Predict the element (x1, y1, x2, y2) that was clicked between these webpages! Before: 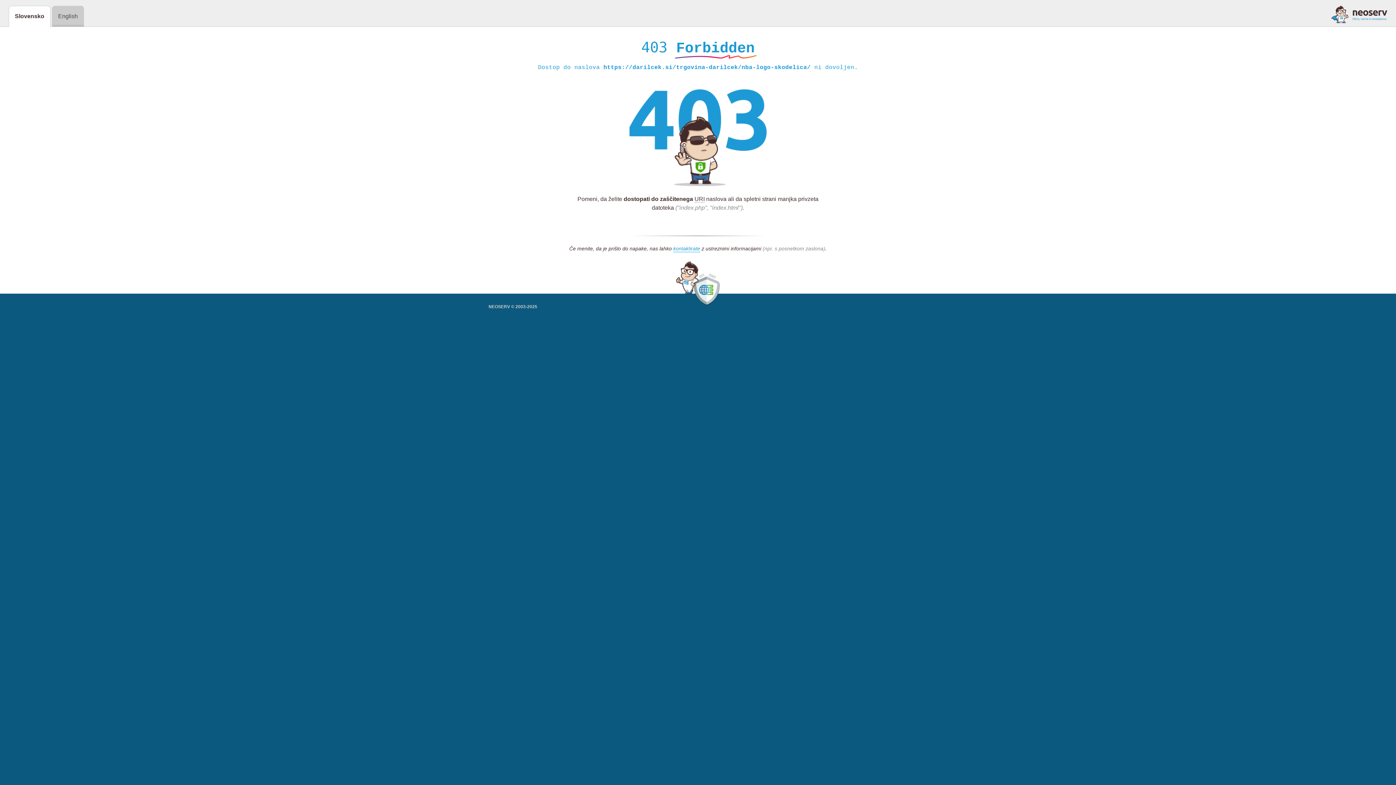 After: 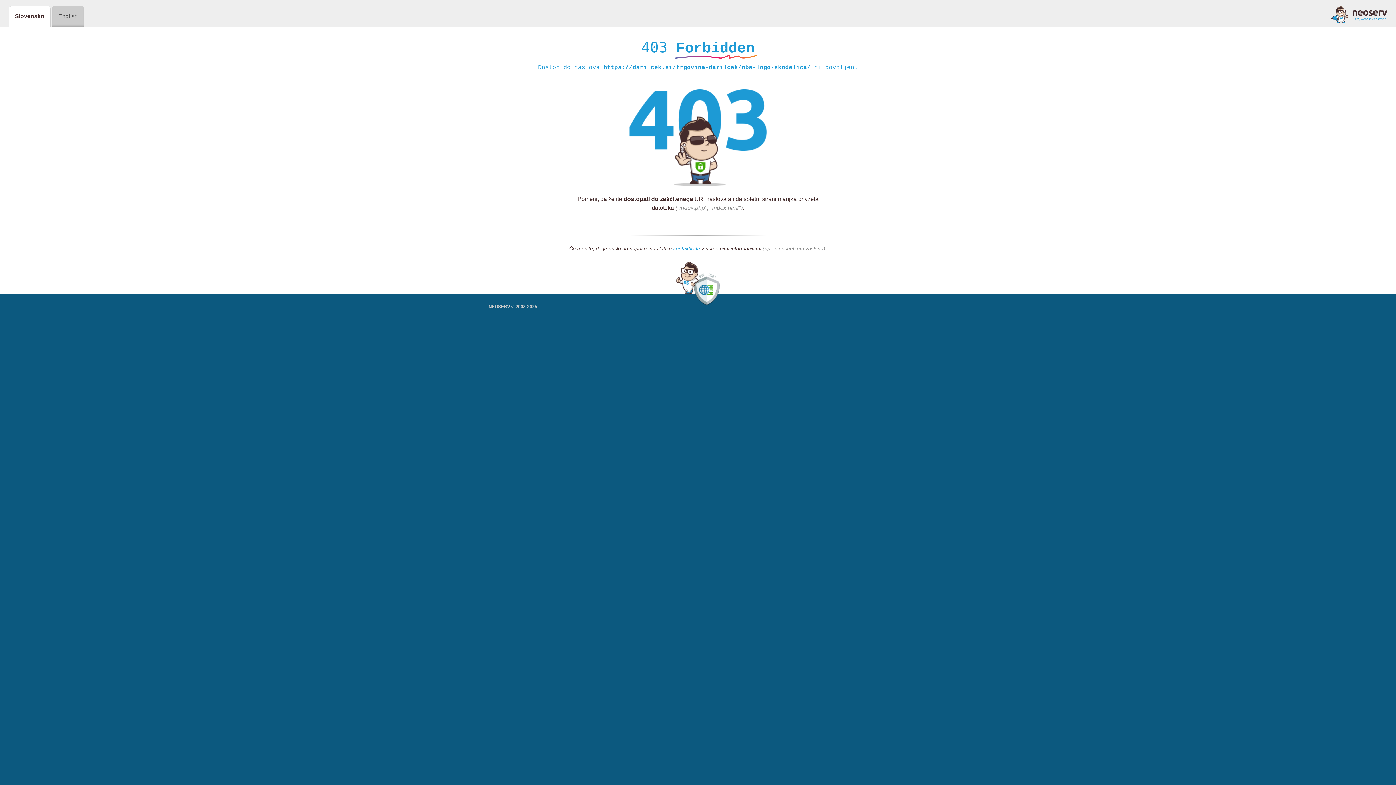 Action: label: kontaktirate bbox: (673, 245, 700, 252)